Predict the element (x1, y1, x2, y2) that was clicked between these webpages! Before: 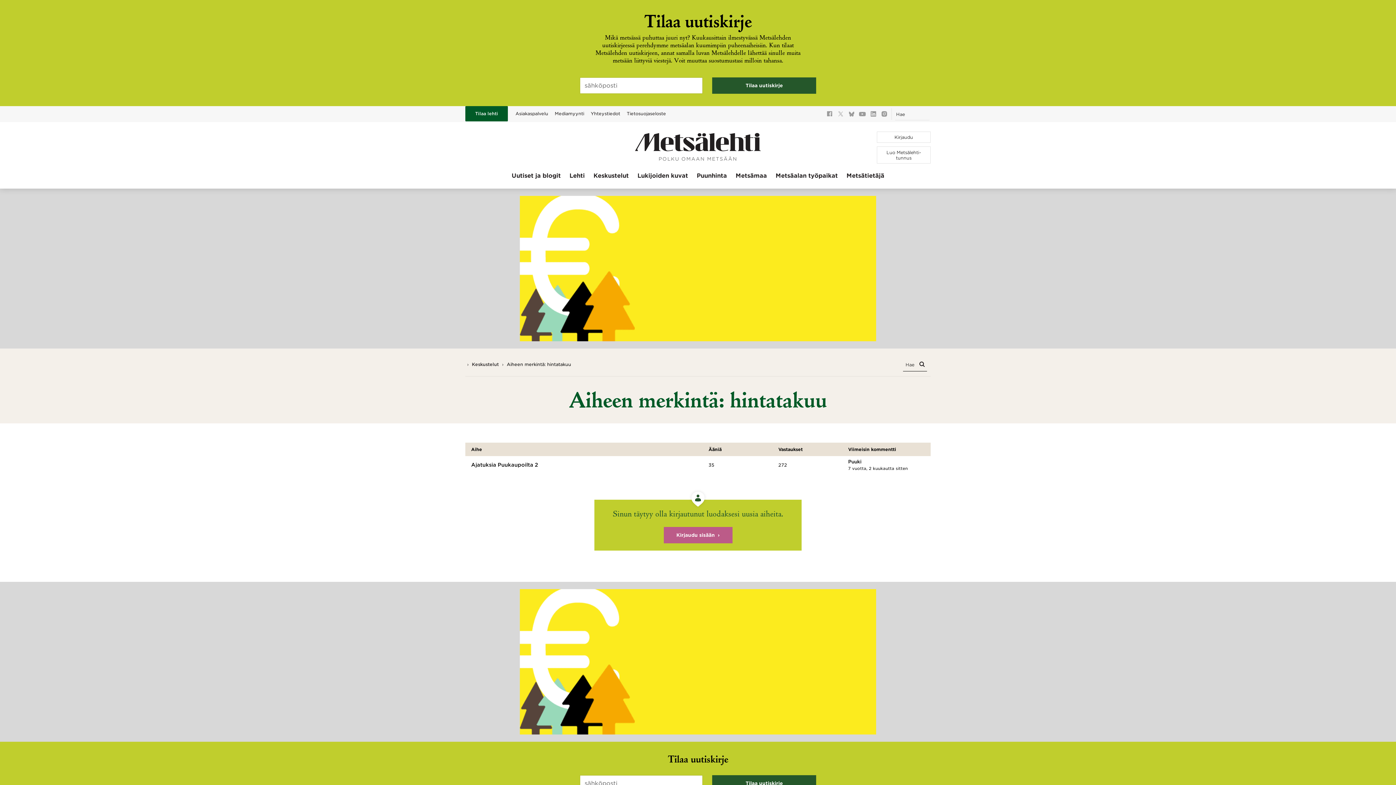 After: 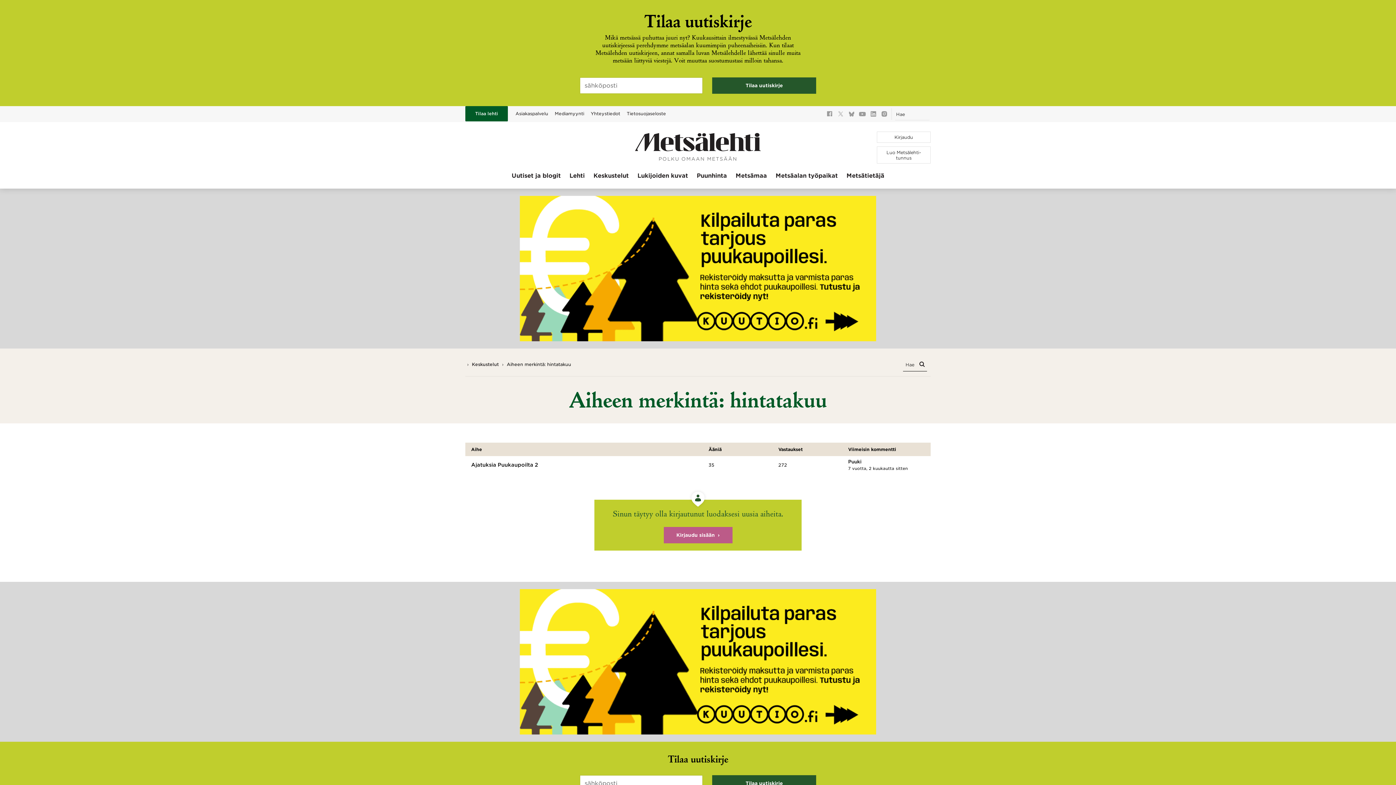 Action: bbox: (869, 110, 877, 117) label: LinkedIn